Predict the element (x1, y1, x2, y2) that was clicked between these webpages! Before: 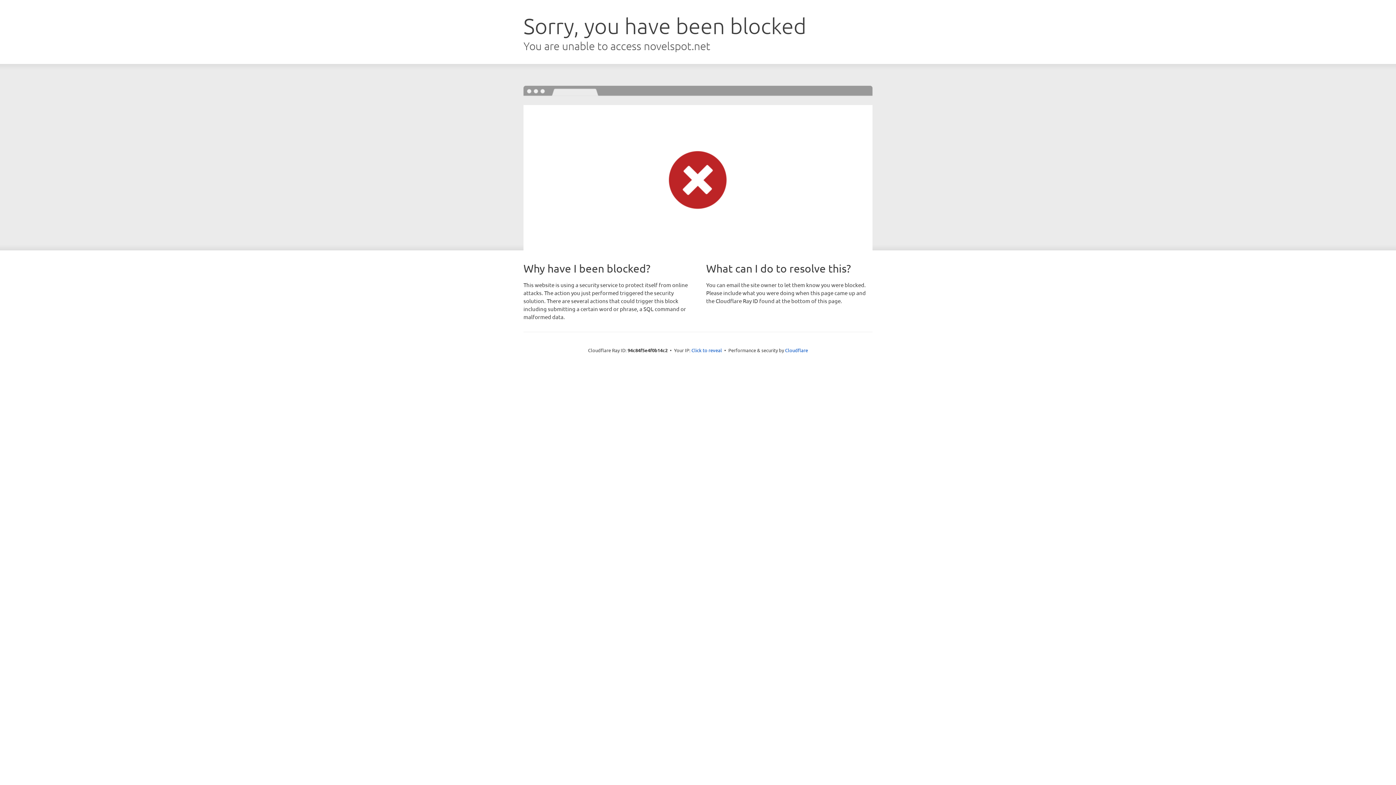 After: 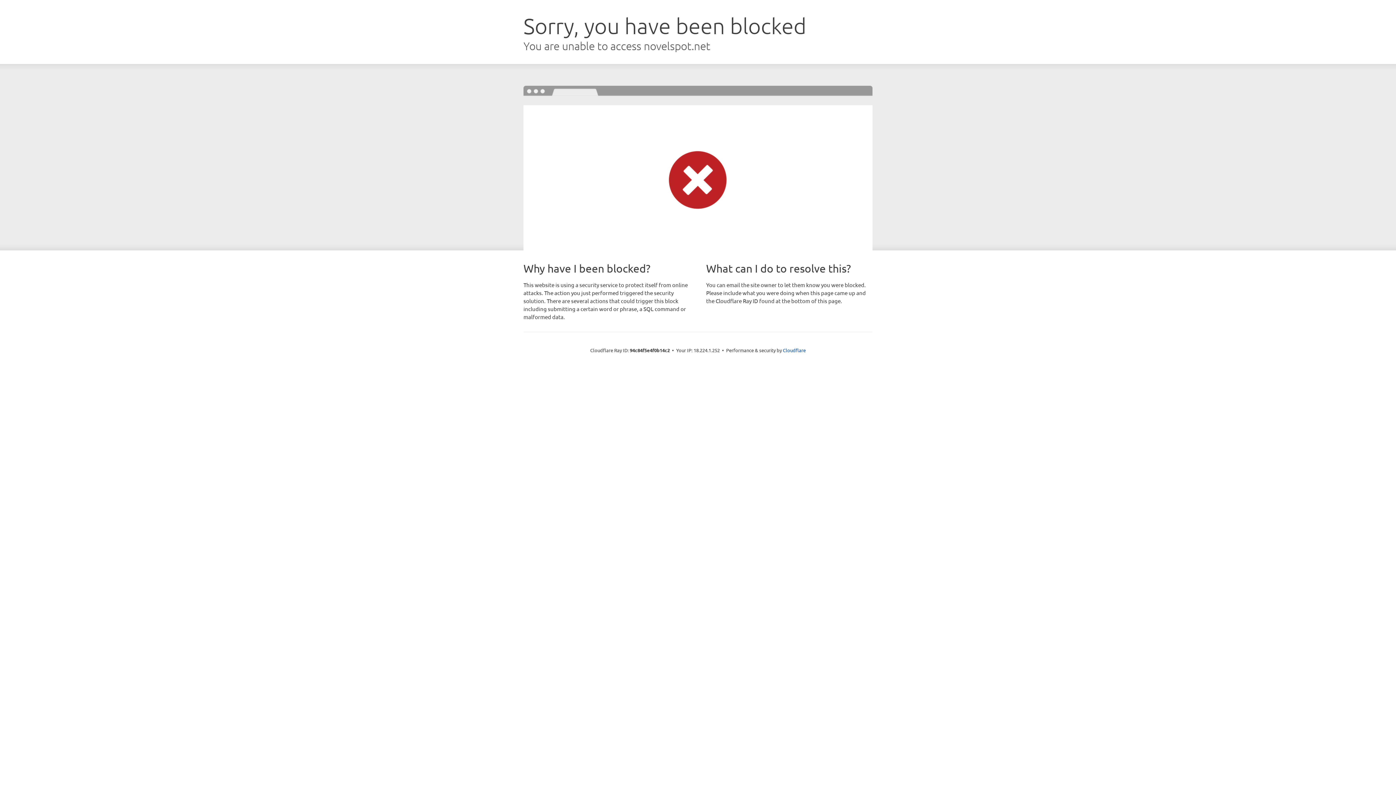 Action: label: Click to reveal bbox: (691, 346, 722, 353)